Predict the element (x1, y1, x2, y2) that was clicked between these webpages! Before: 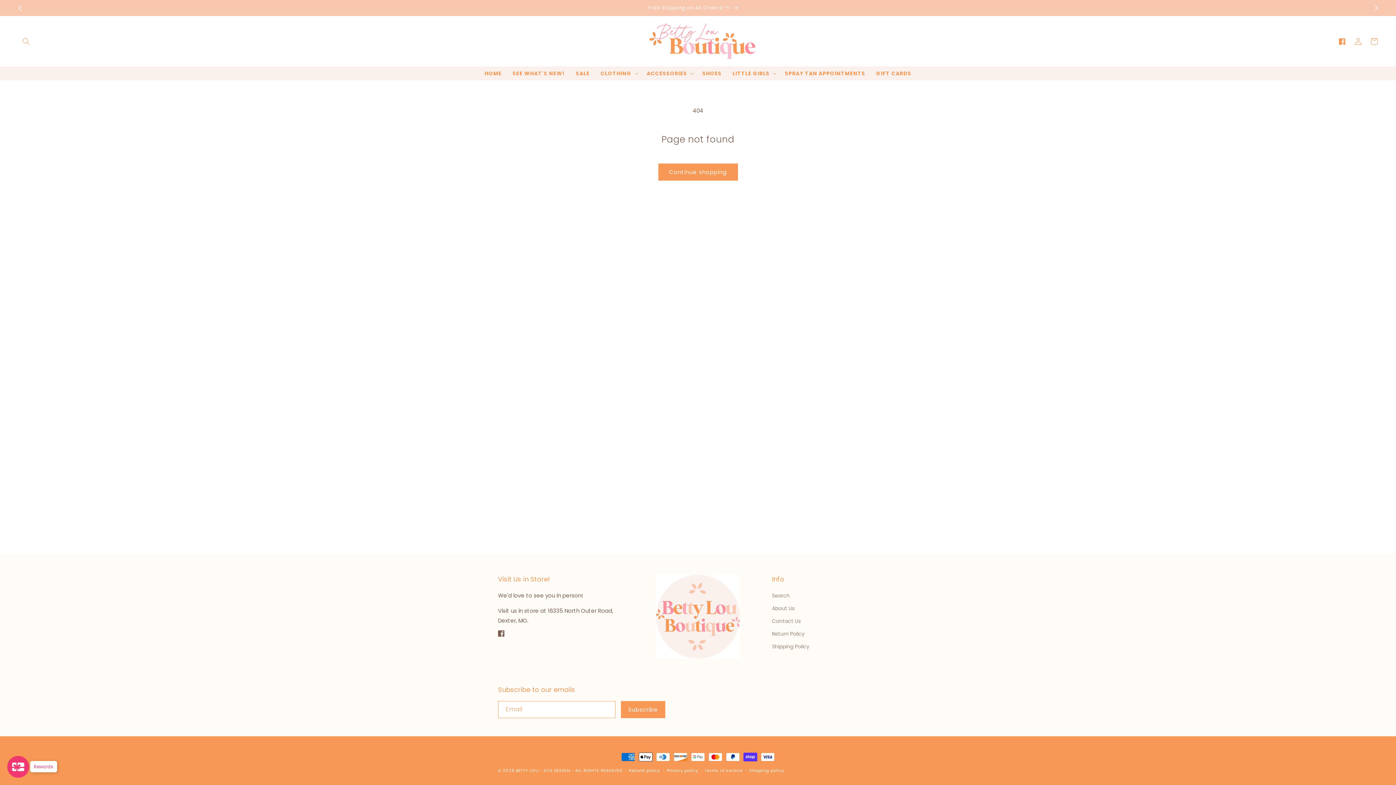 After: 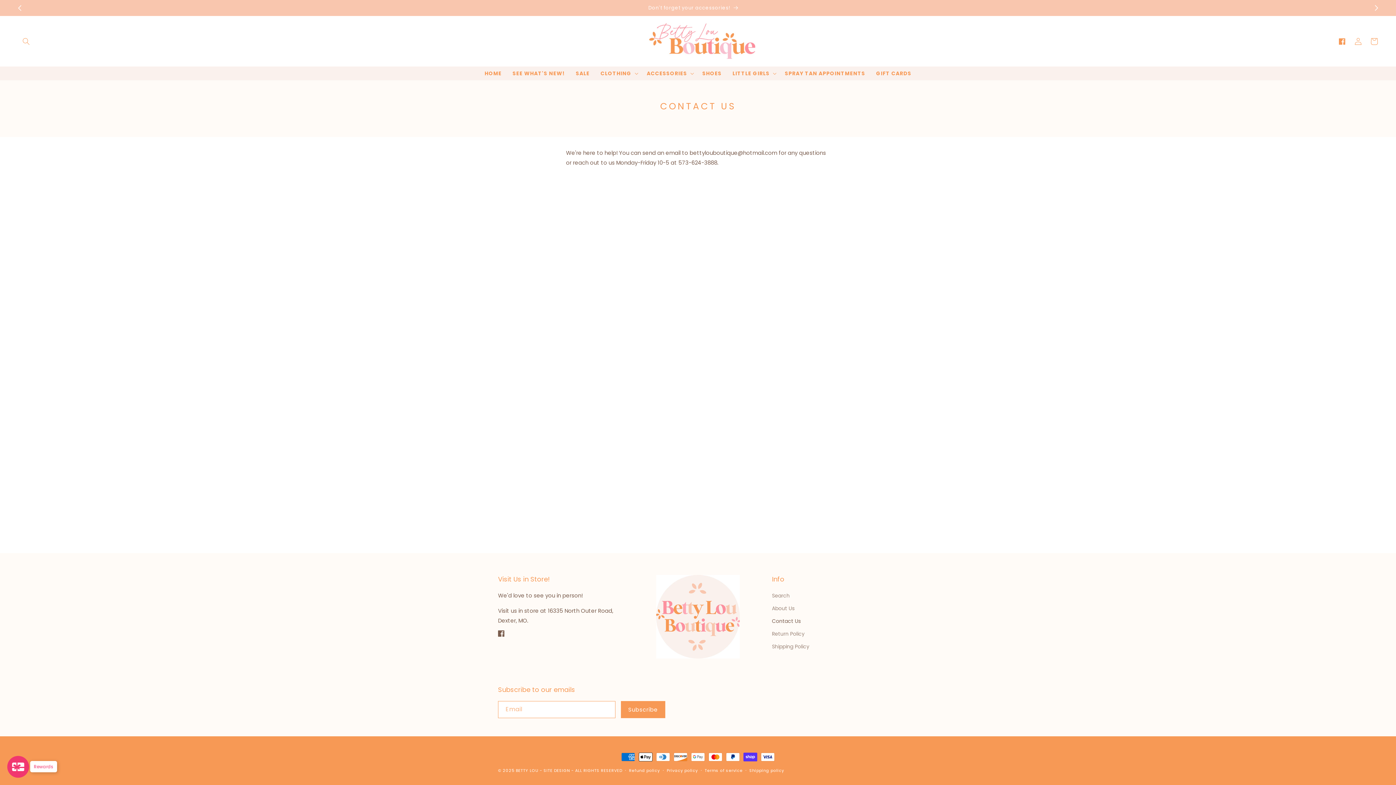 Action: label: Contact Us bbox: (772, 615, 800, 628)